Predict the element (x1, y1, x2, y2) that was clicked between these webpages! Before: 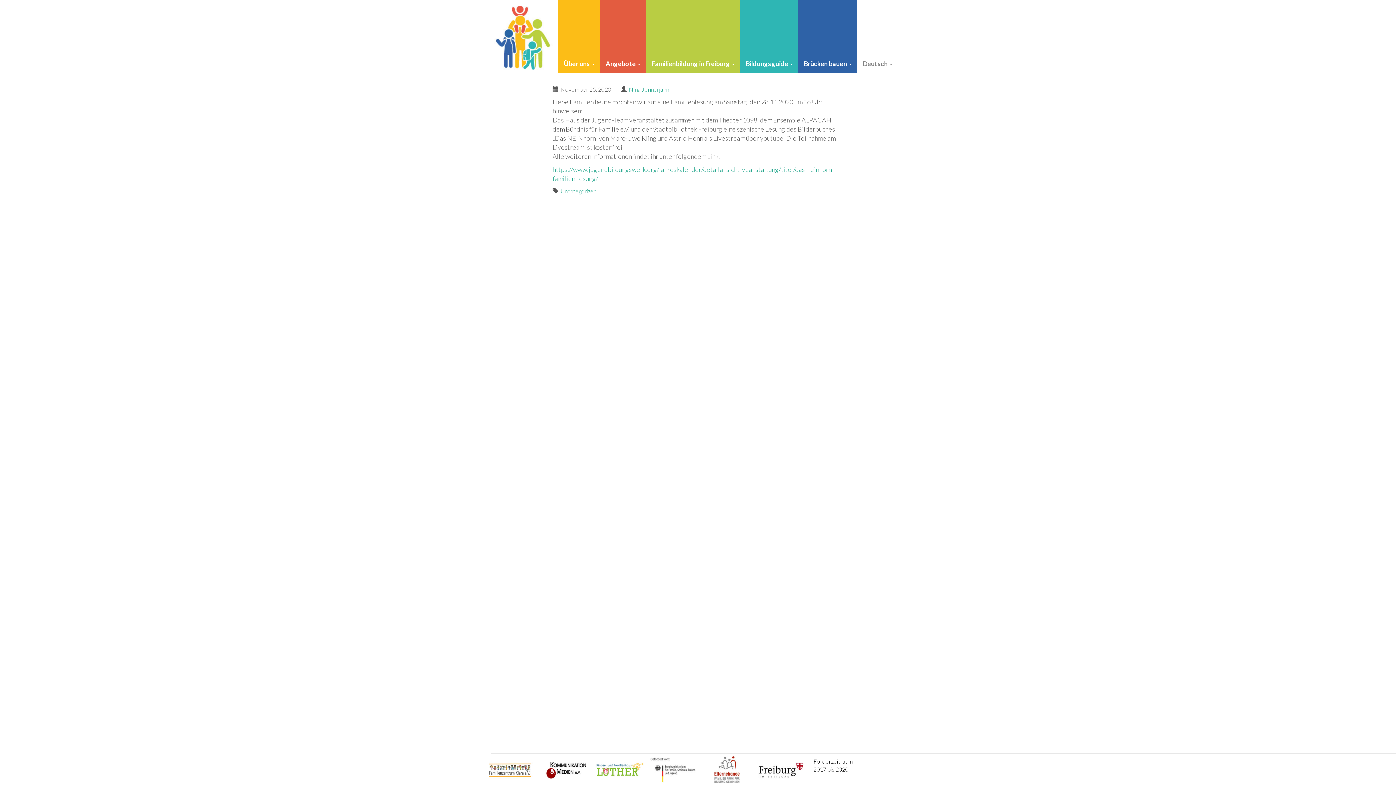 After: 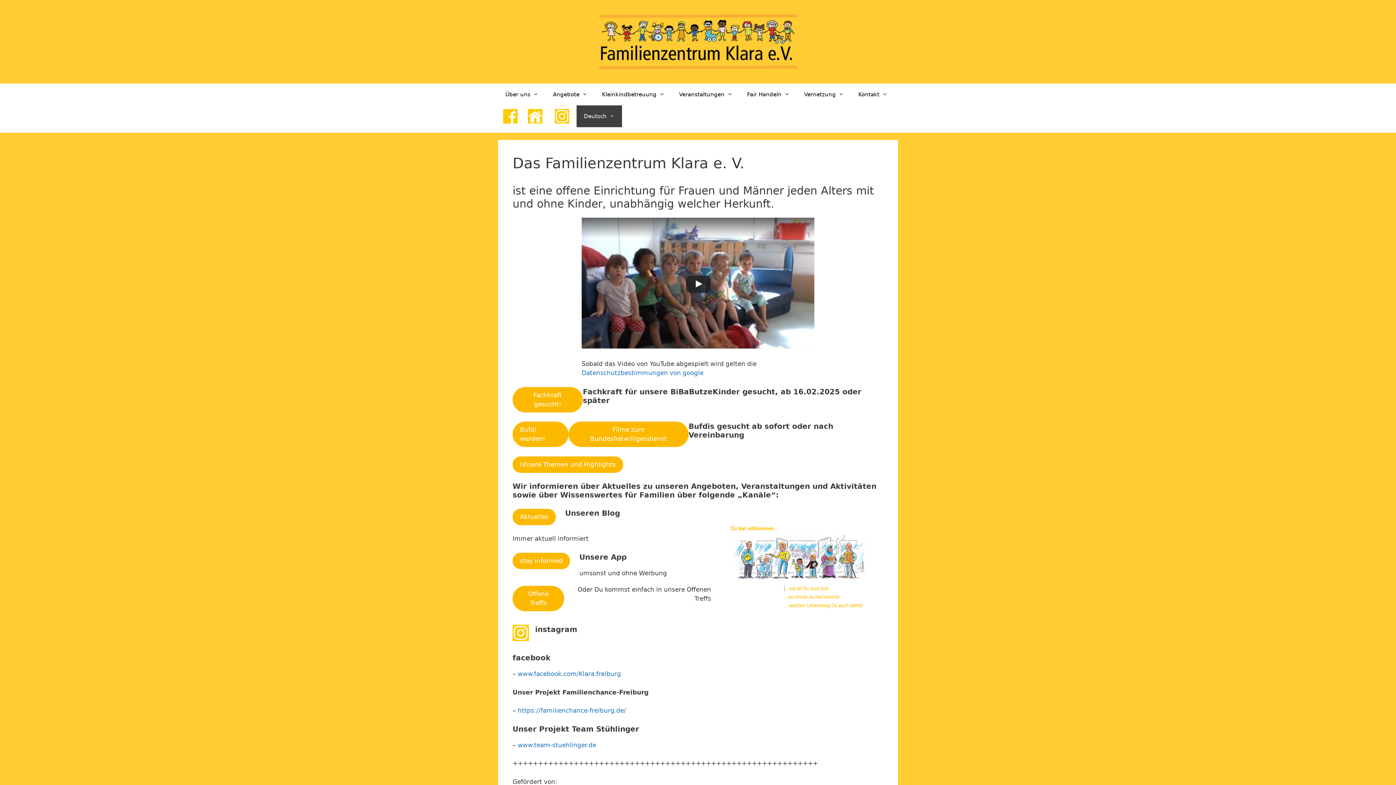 Action: bbox: (490, 766, 529, 773)